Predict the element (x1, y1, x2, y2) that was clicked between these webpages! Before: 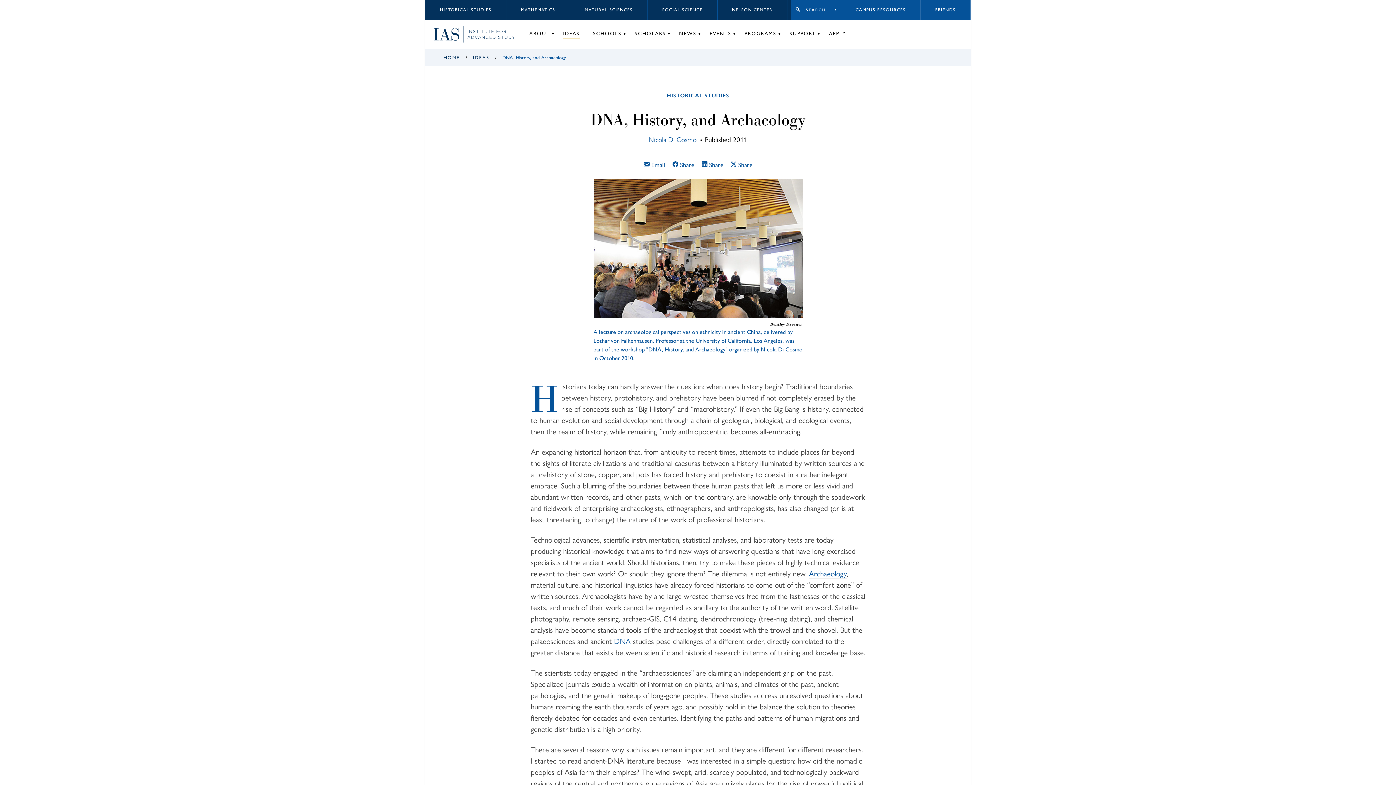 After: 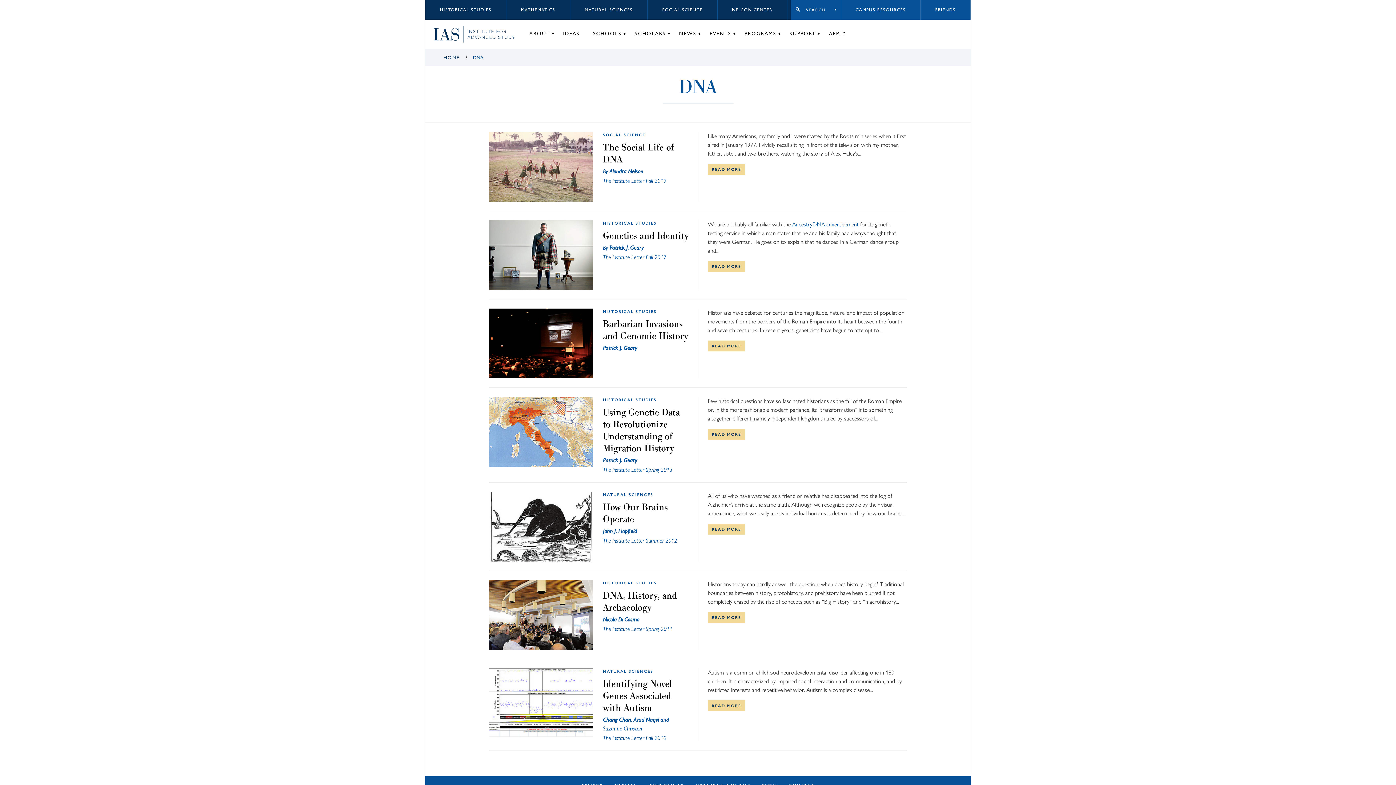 Action: bbox: (614, 637, 630, 646) label: DNA